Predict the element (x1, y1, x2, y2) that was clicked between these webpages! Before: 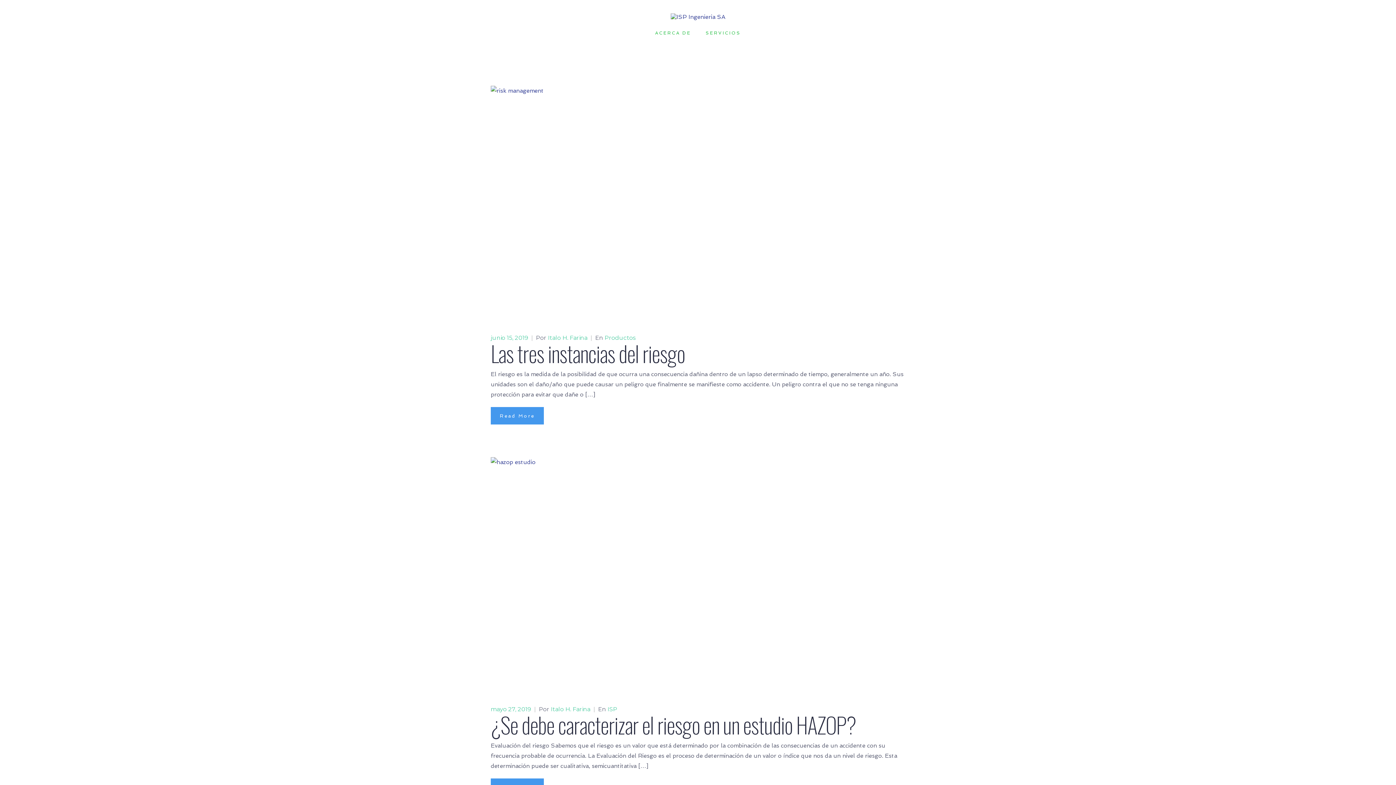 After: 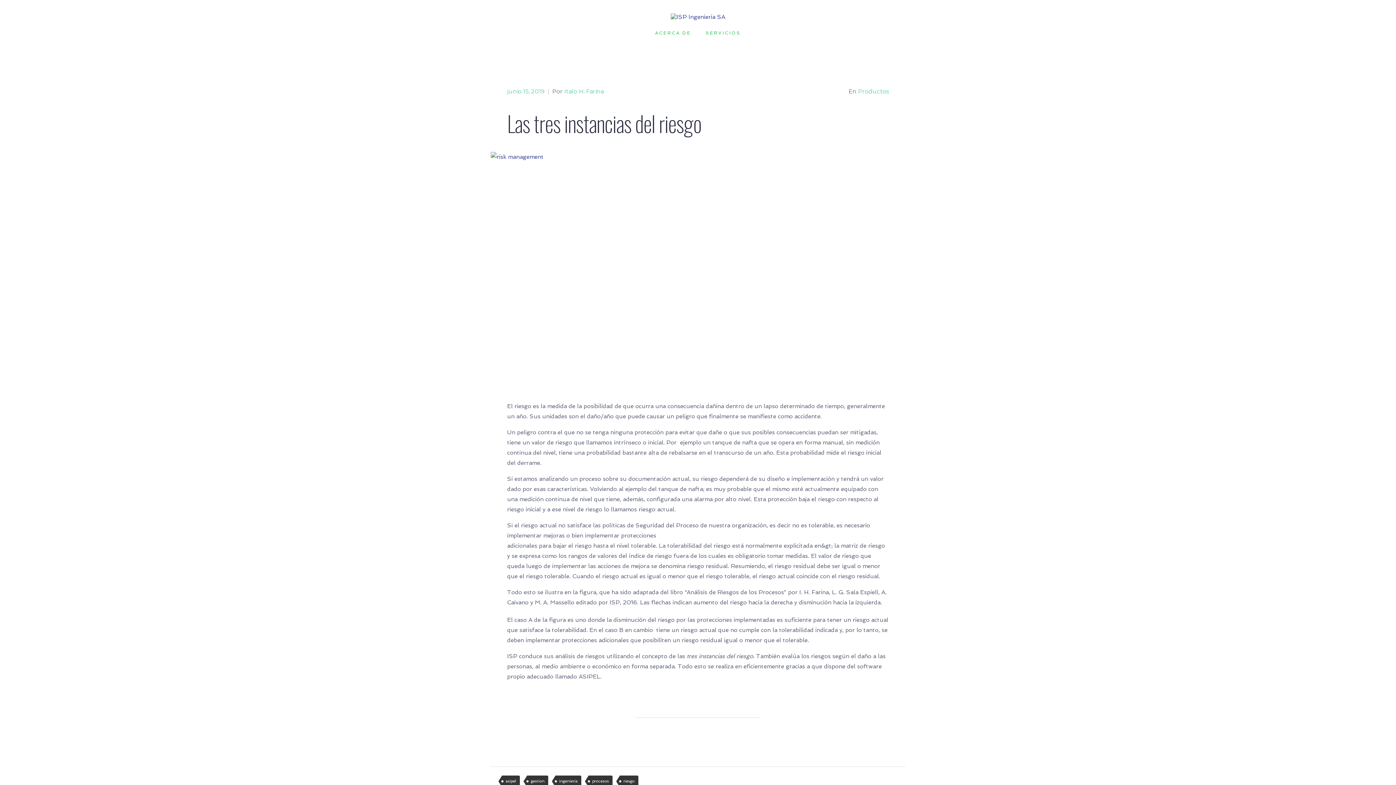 Action: label: Las tres instancias del riesgo bbox: (490, 337, 685, 369)